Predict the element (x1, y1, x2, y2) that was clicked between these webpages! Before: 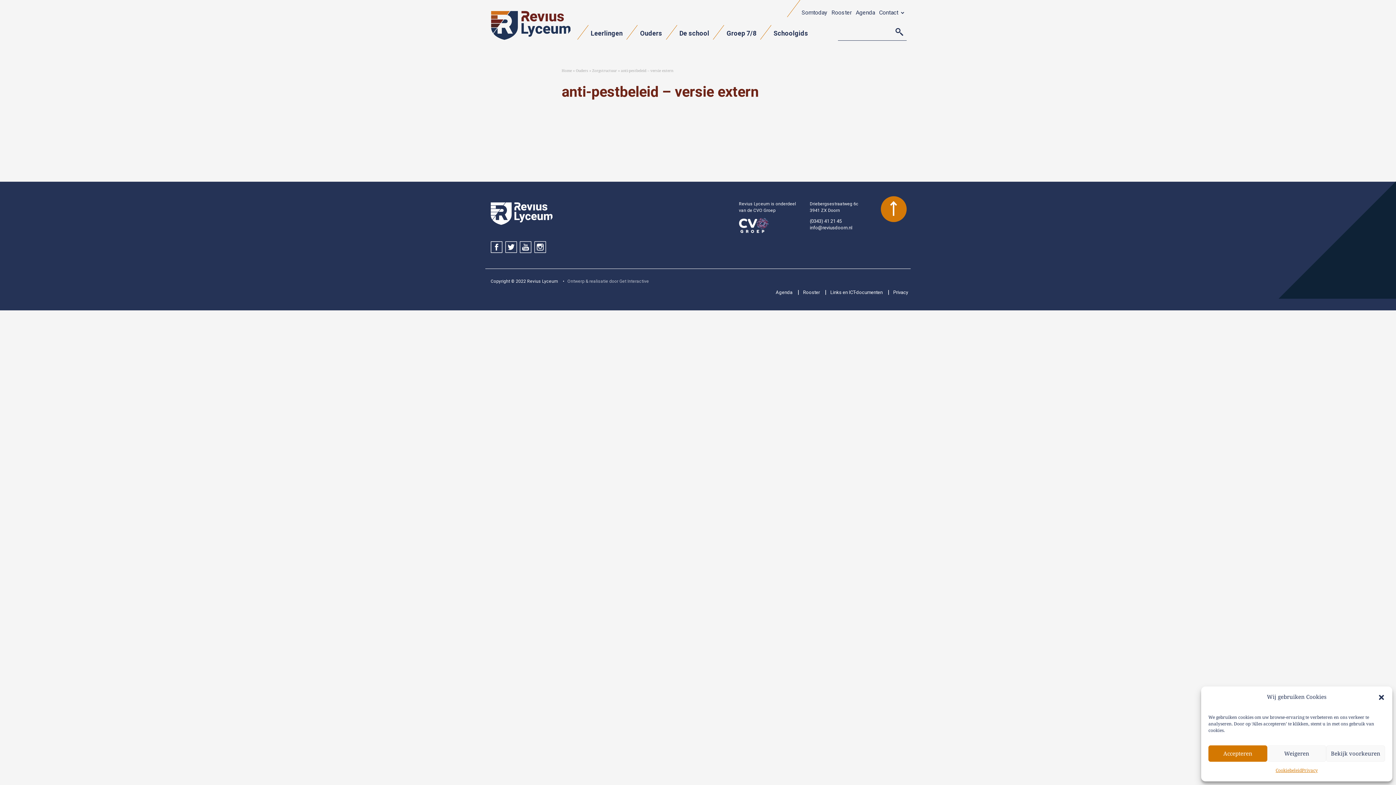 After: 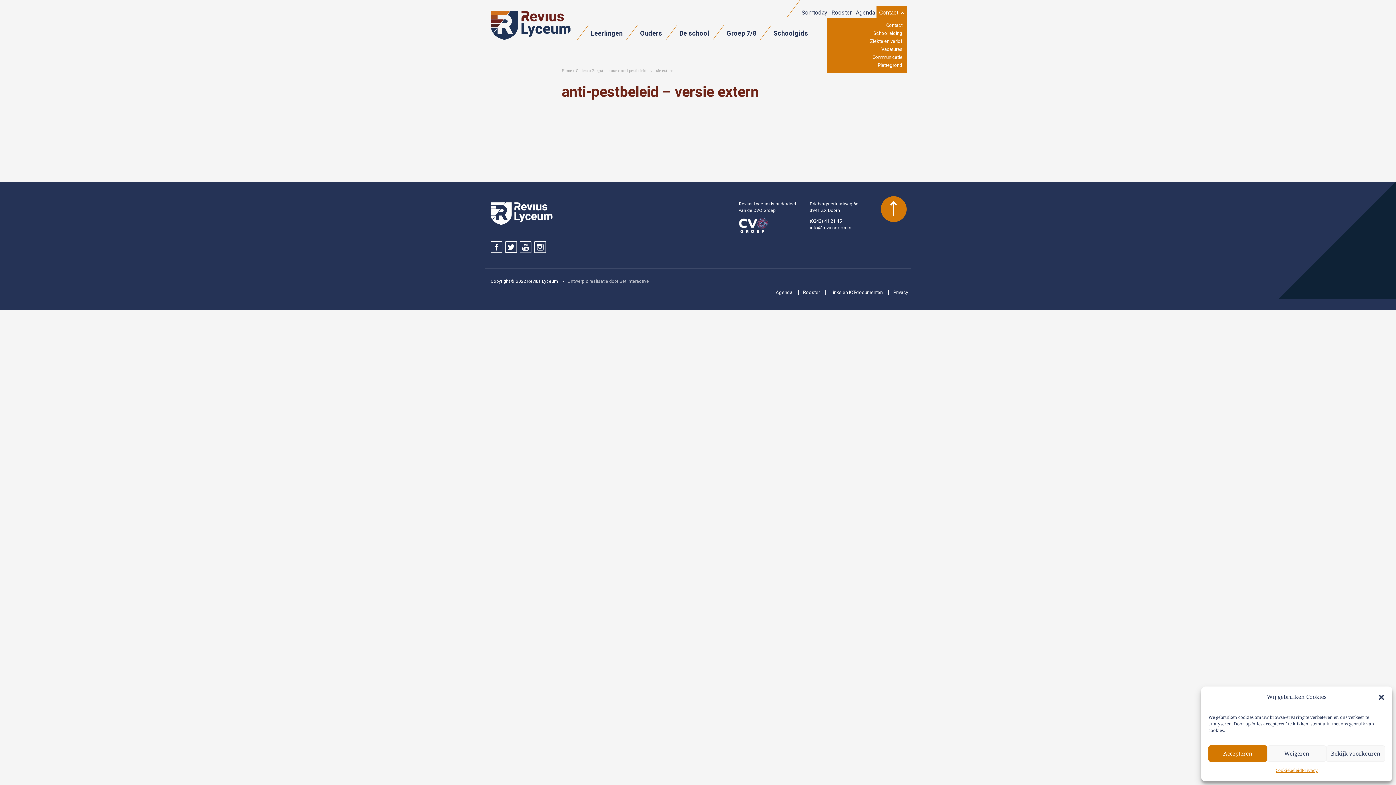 Action: label: Contact  bbox: (876, 5, 906, 20)